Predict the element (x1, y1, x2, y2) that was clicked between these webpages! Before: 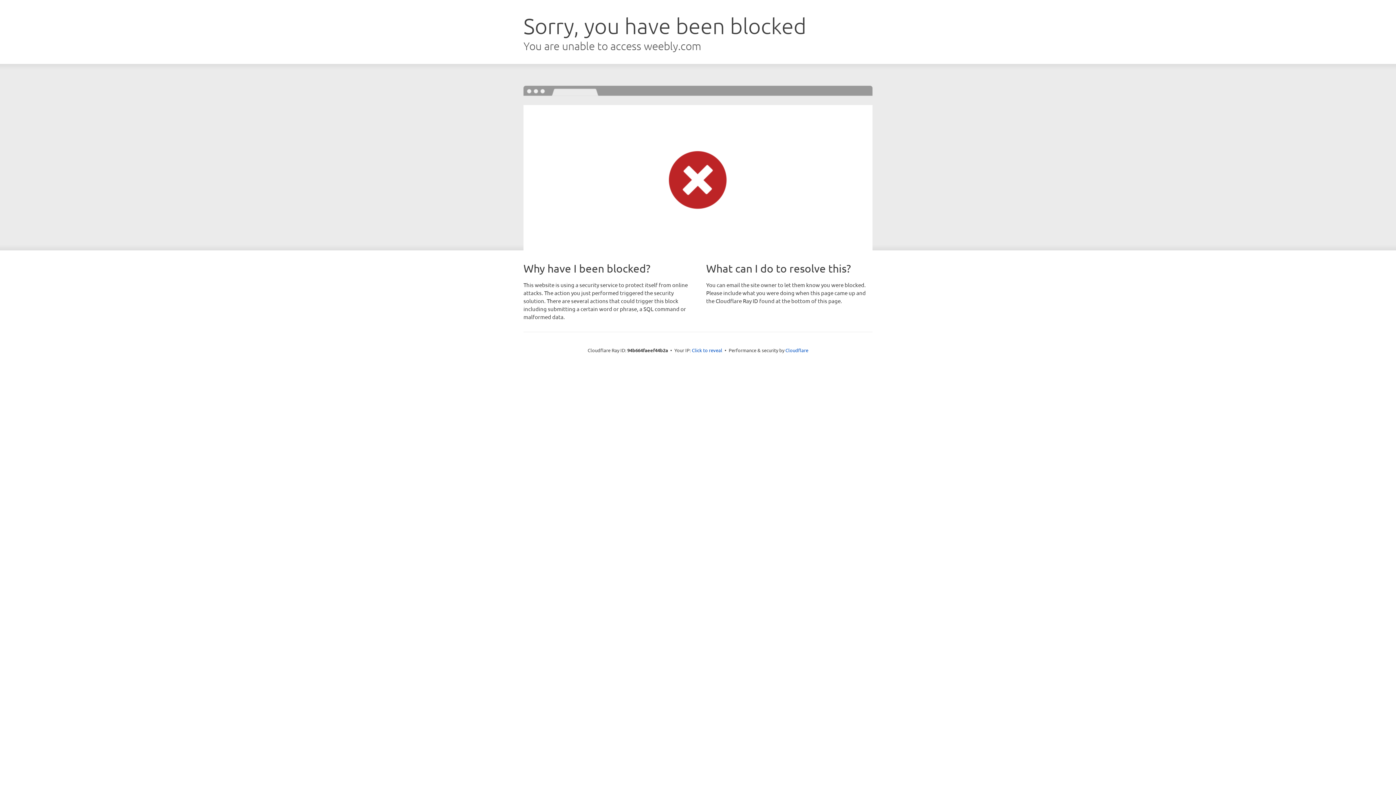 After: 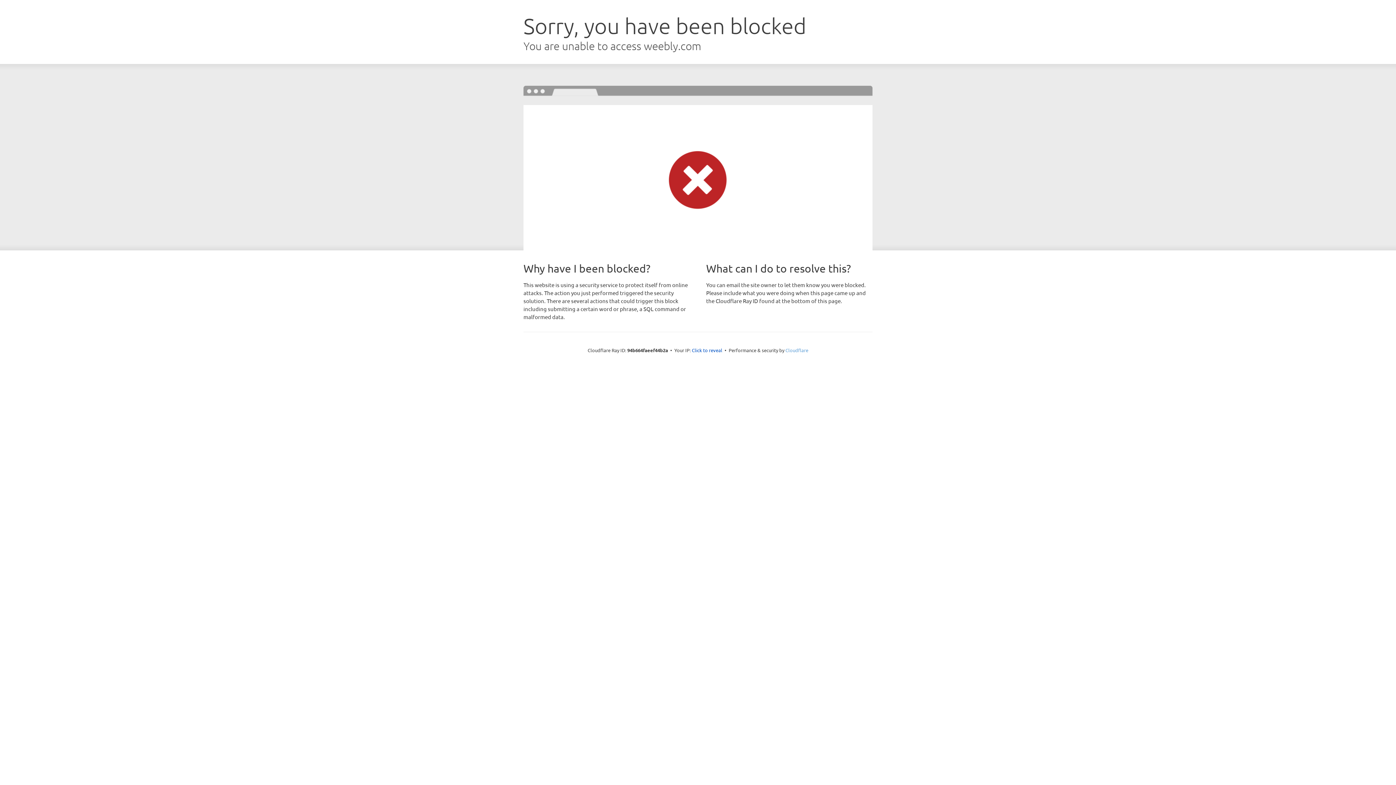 Action: label: Cloudflare bbox: (785, 347, 808, 353)